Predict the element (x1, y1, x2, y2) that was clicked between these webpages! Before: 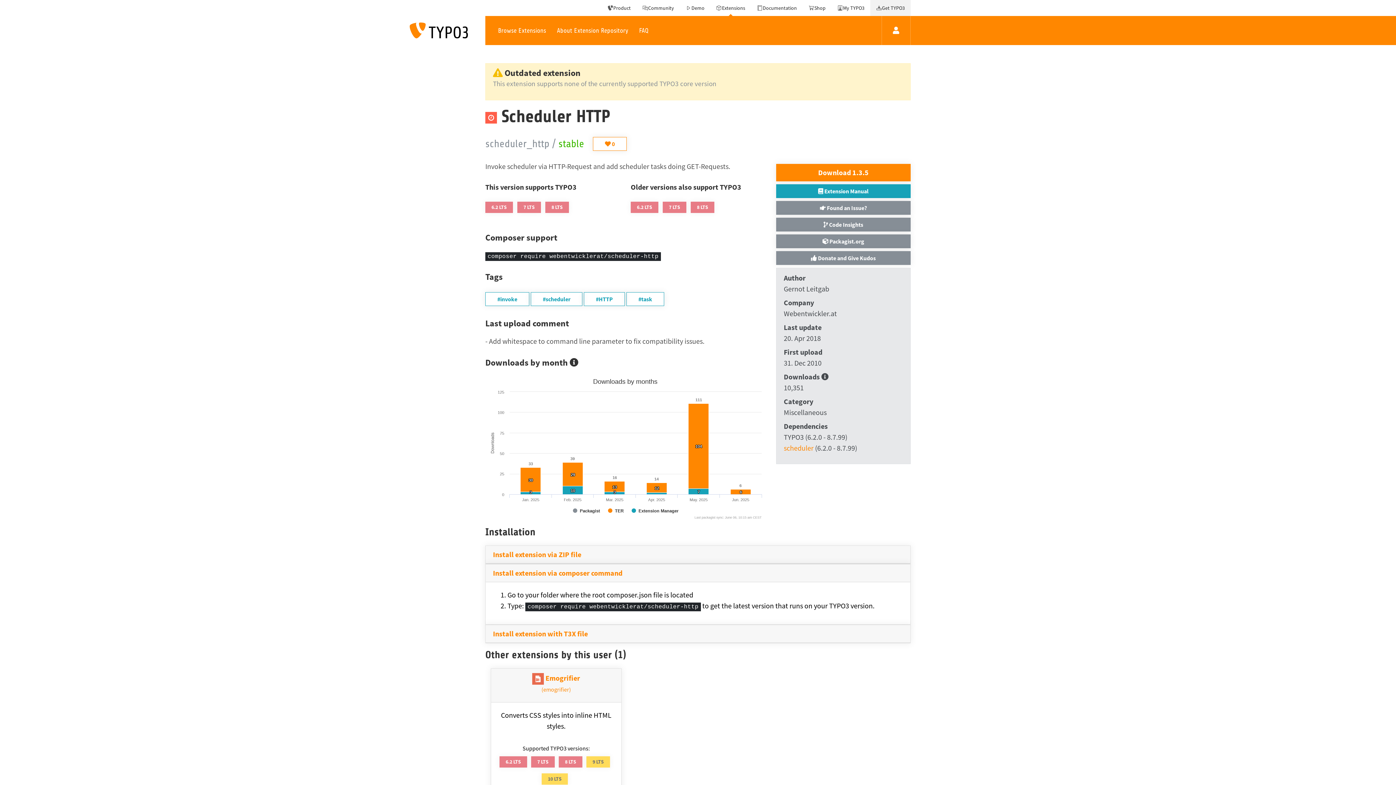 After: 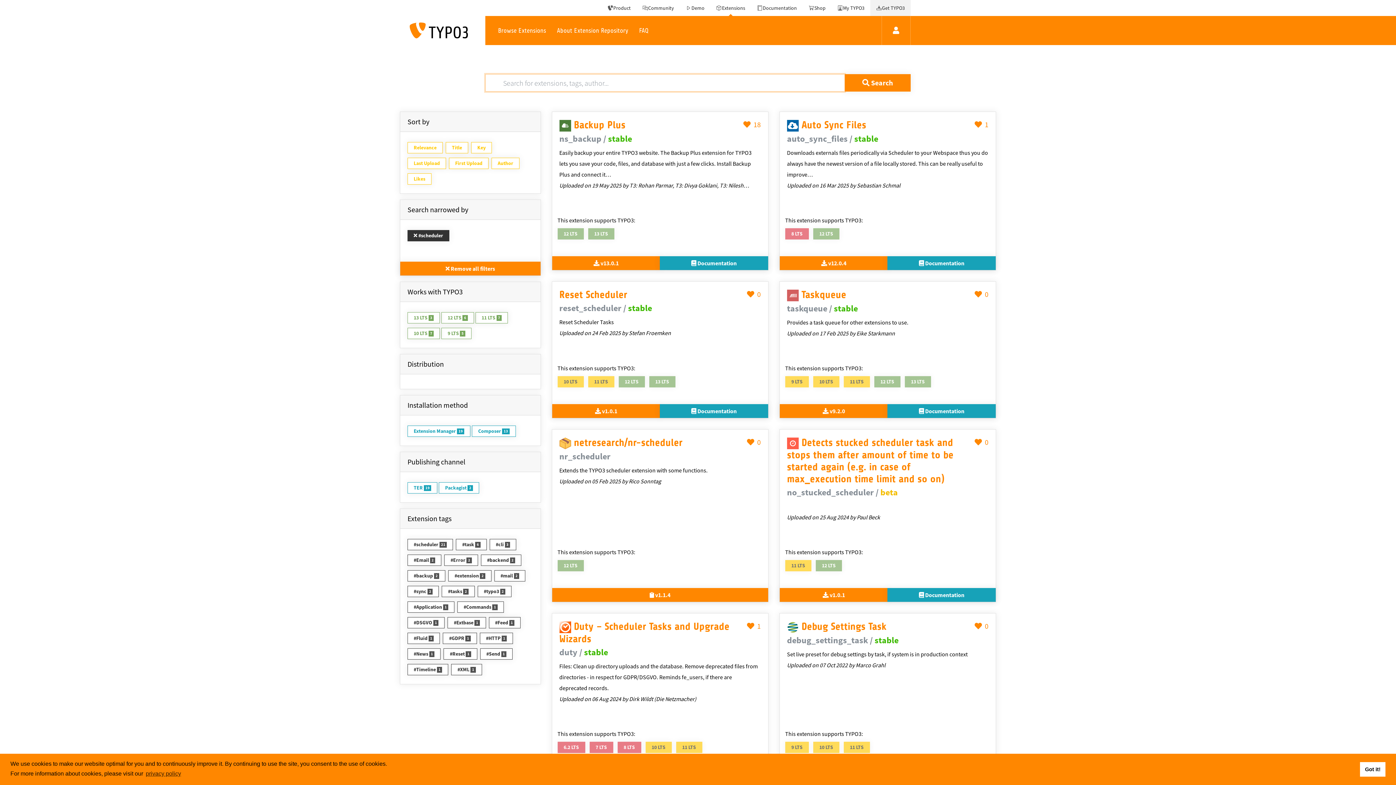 Action: label: #scheduler bbox: (530, 292, 582, 306)